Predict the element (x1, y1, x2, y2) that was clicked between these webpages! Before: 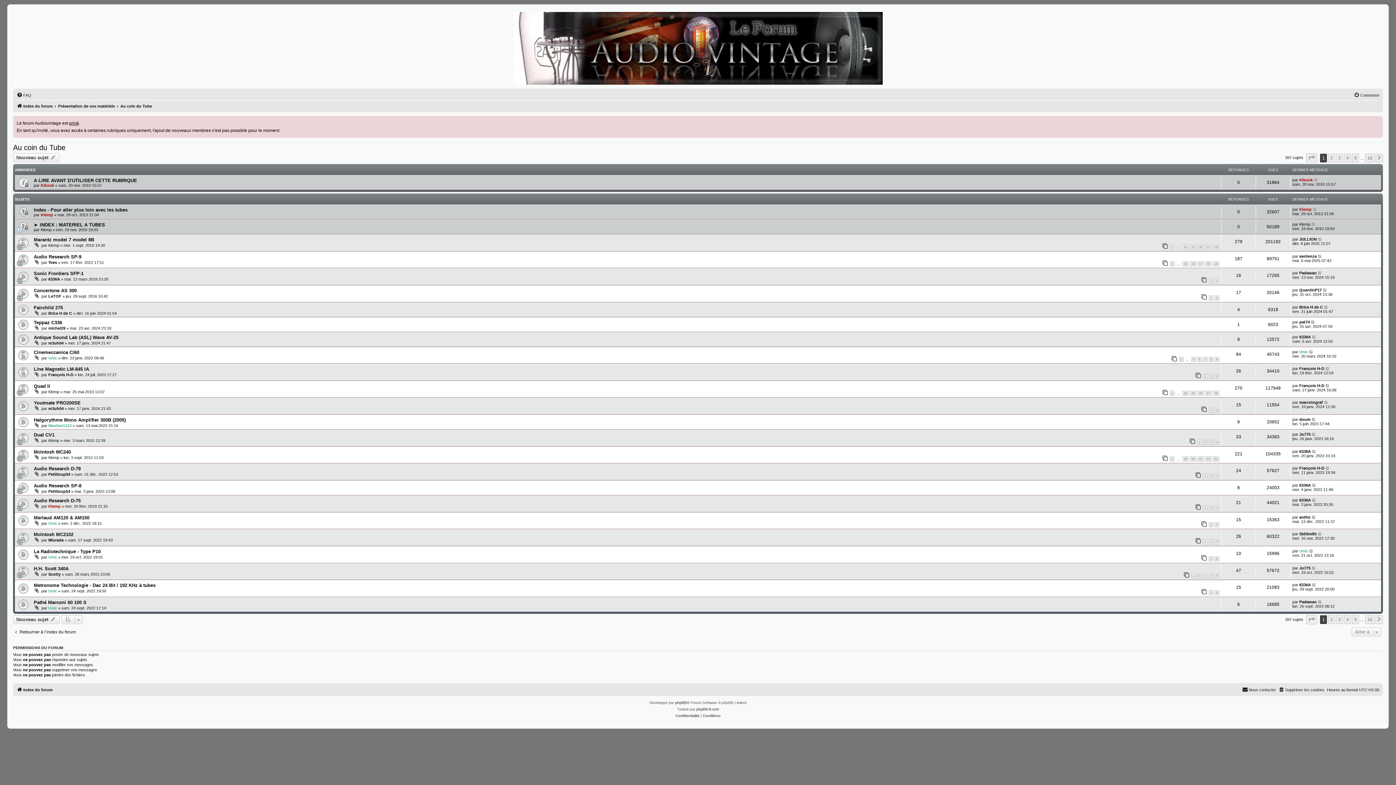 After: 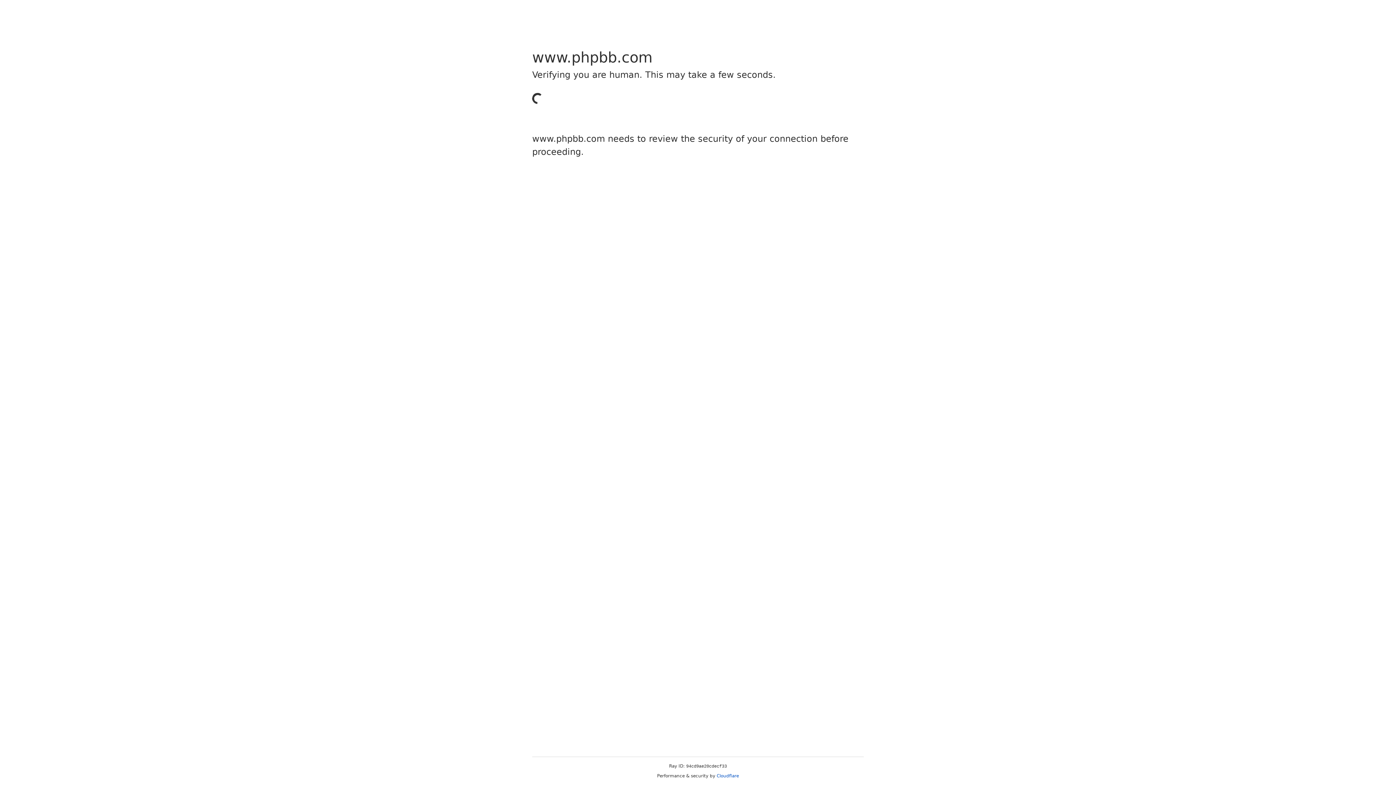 Action: label: phpBB bbox: (675, 700, 687, 706)